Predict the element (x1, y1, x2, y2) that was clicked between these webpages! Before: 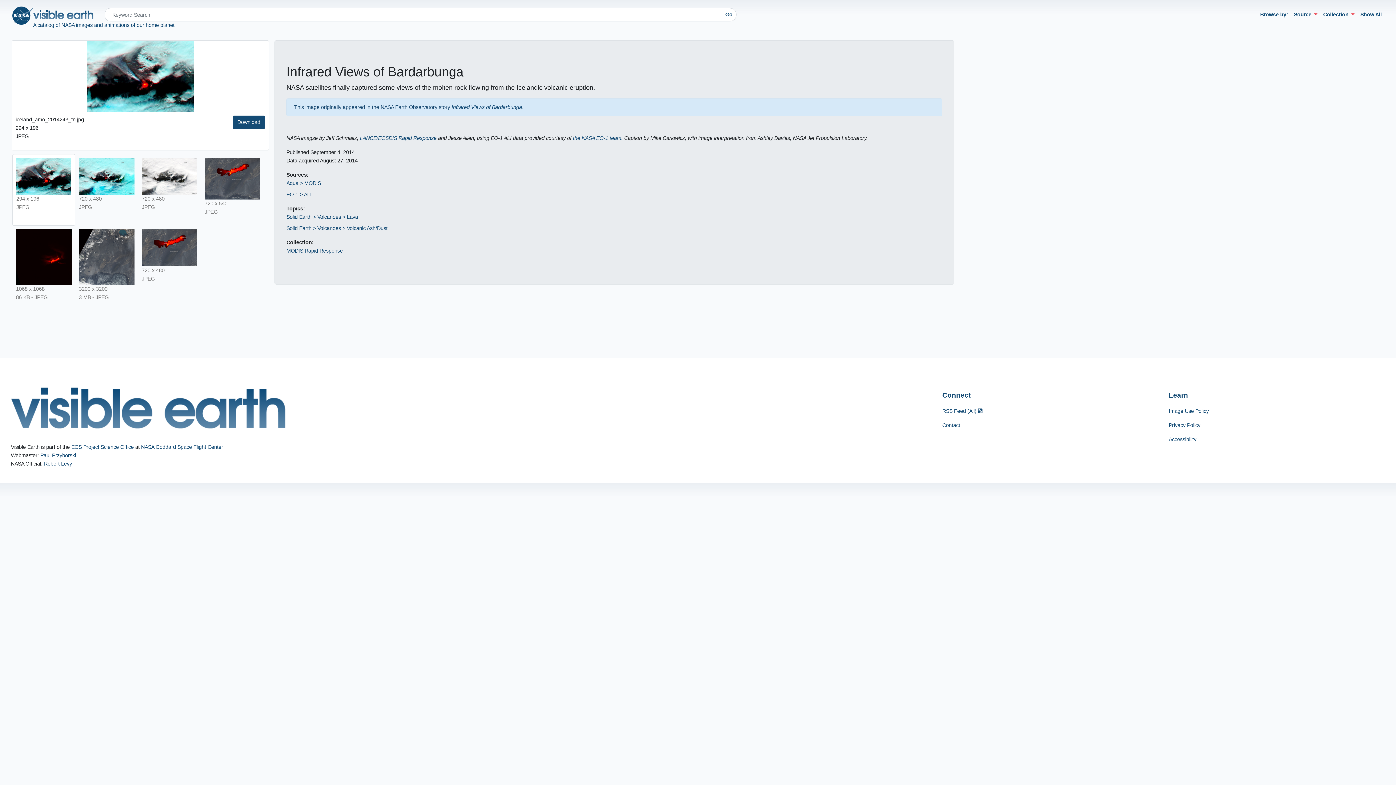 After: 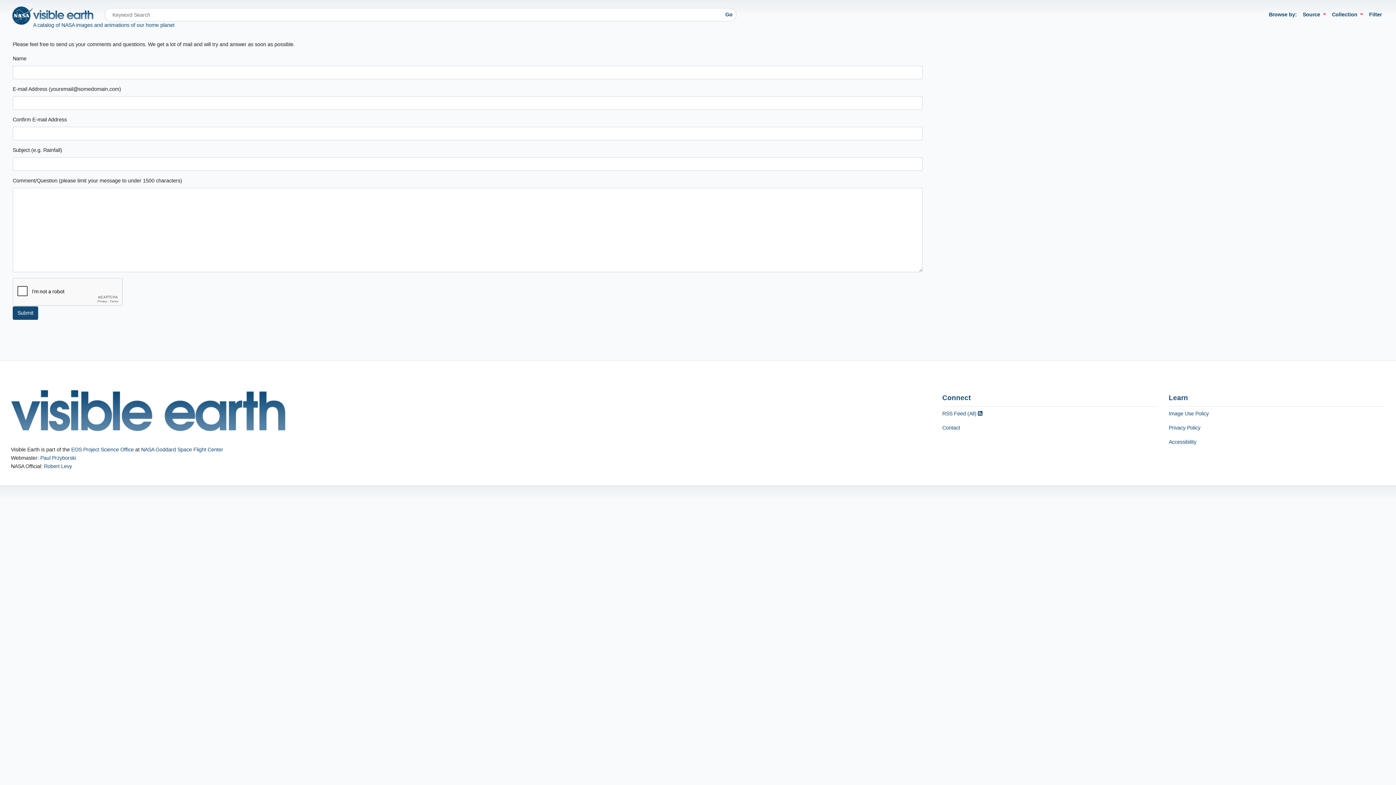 Action: label: Paul Przyborski bbox: (40, 452, 76, 458)